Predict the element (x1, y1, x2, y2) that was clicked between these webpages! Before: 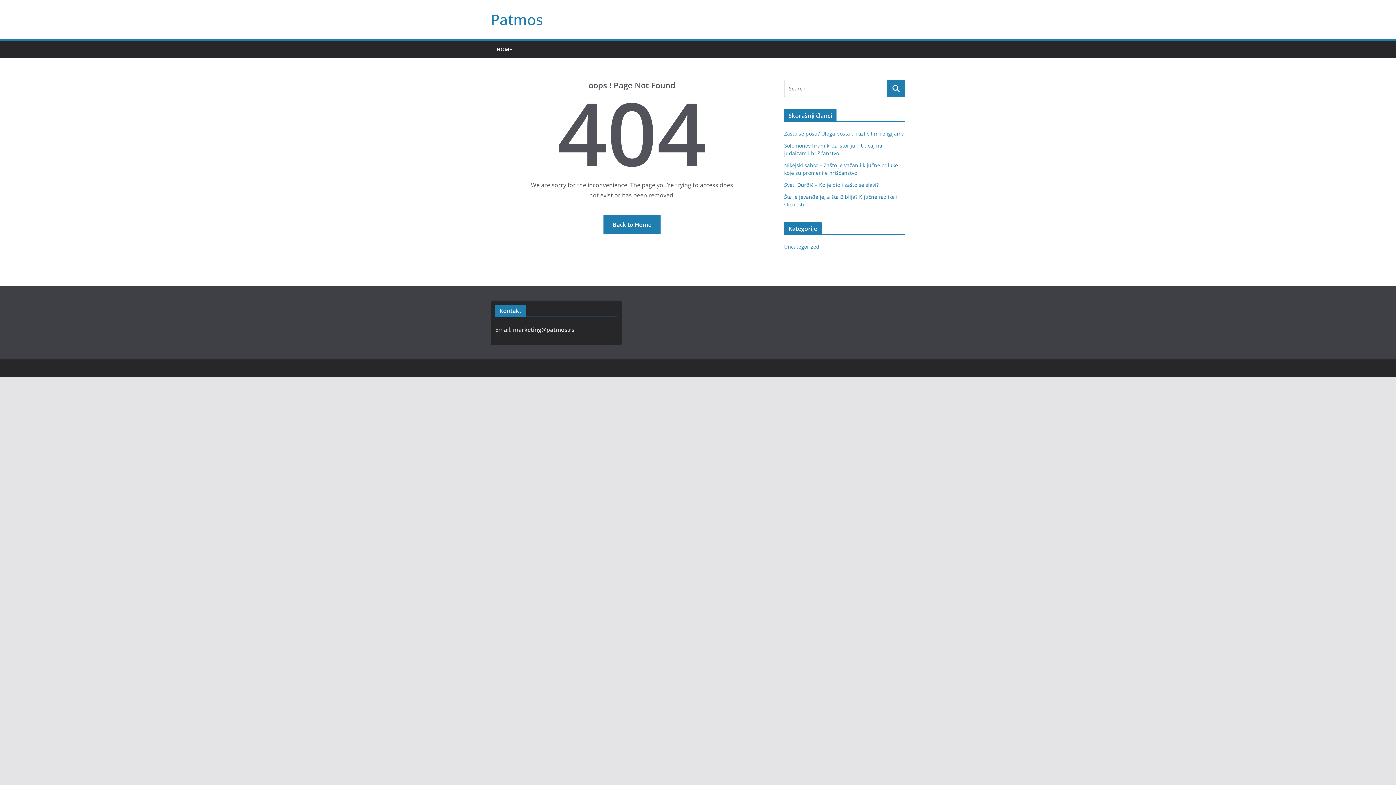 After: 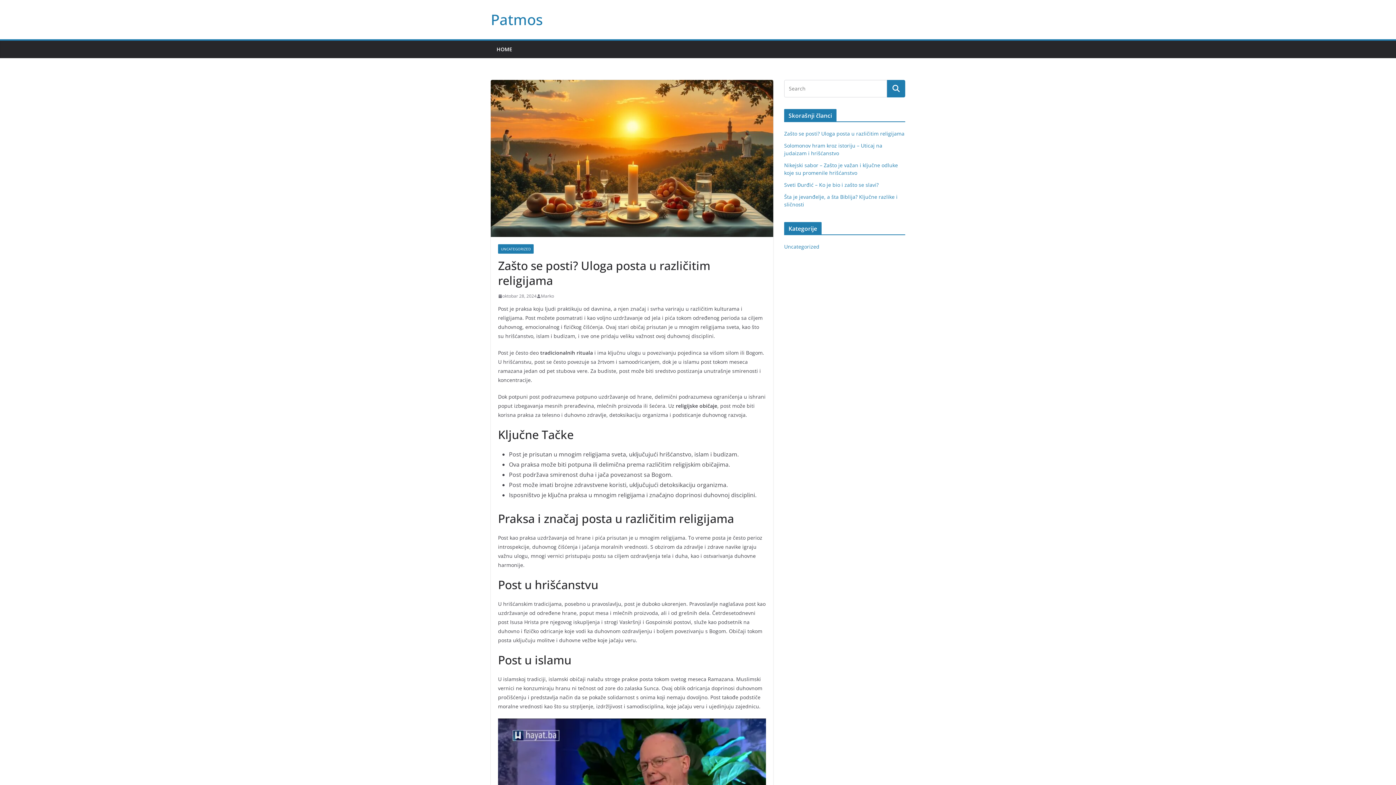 Action: label: Zašto se posti? Uloga posta u različitim religijama bbox: (784, 130, 904, 137)